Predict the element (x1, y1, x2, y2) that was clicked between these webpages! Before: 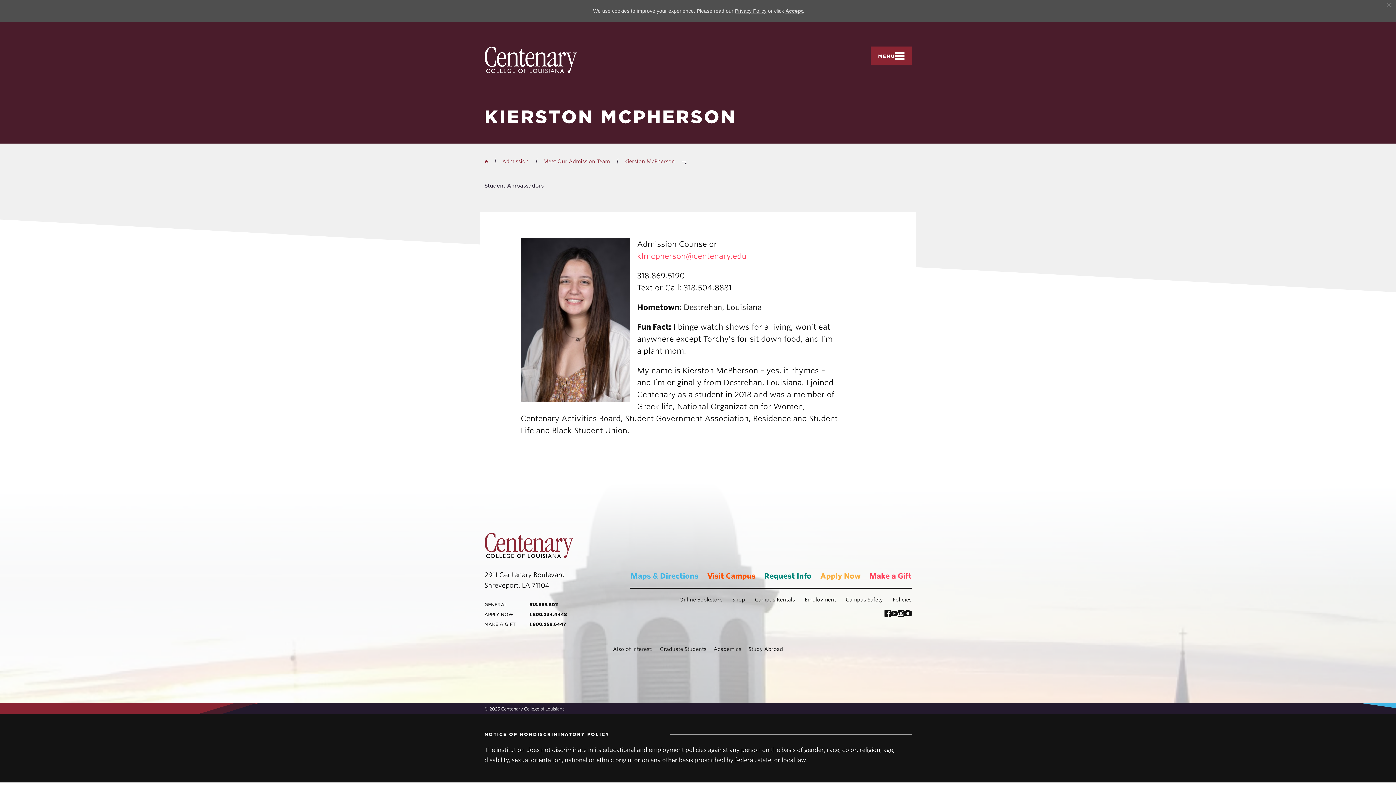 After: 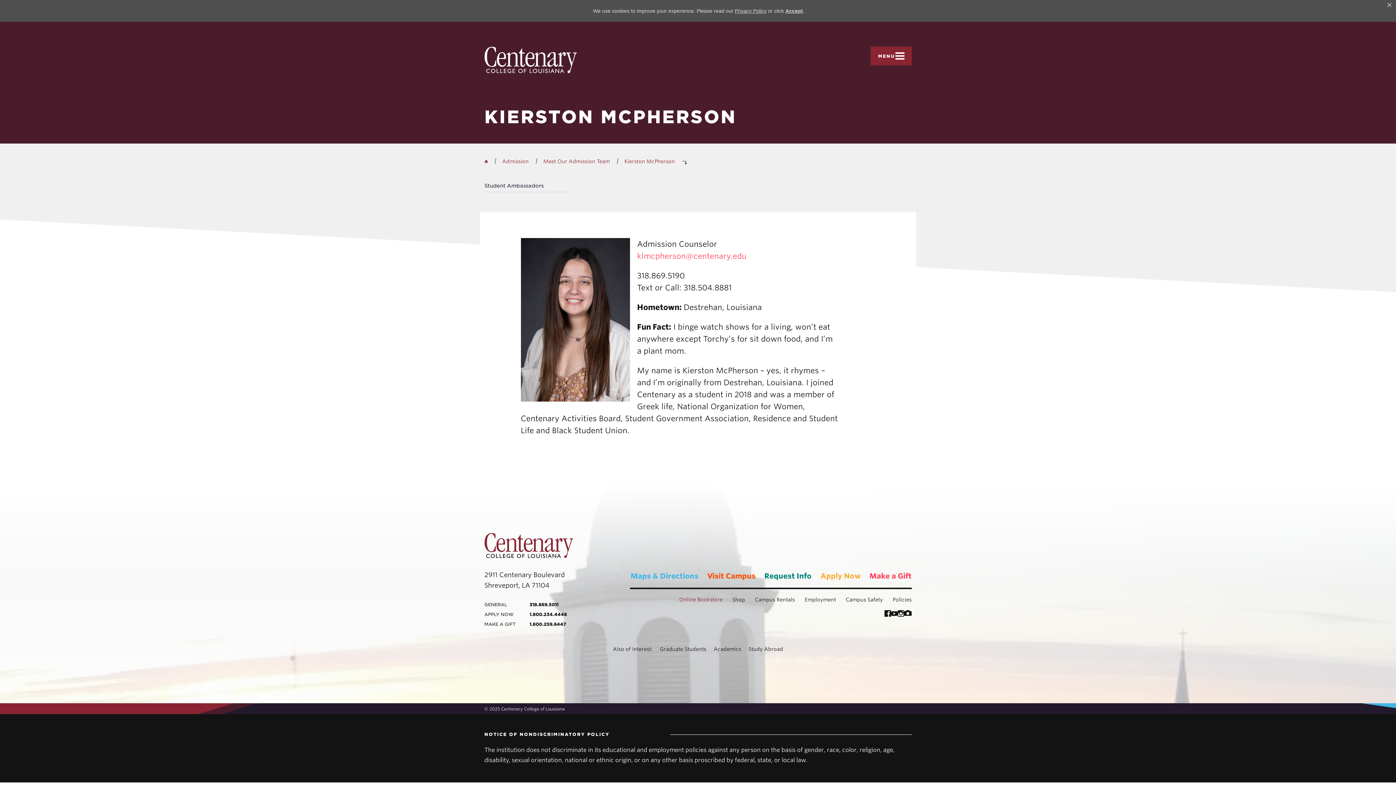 Action: bbox: (679, 597, 722, 602) label: Online Bookstore